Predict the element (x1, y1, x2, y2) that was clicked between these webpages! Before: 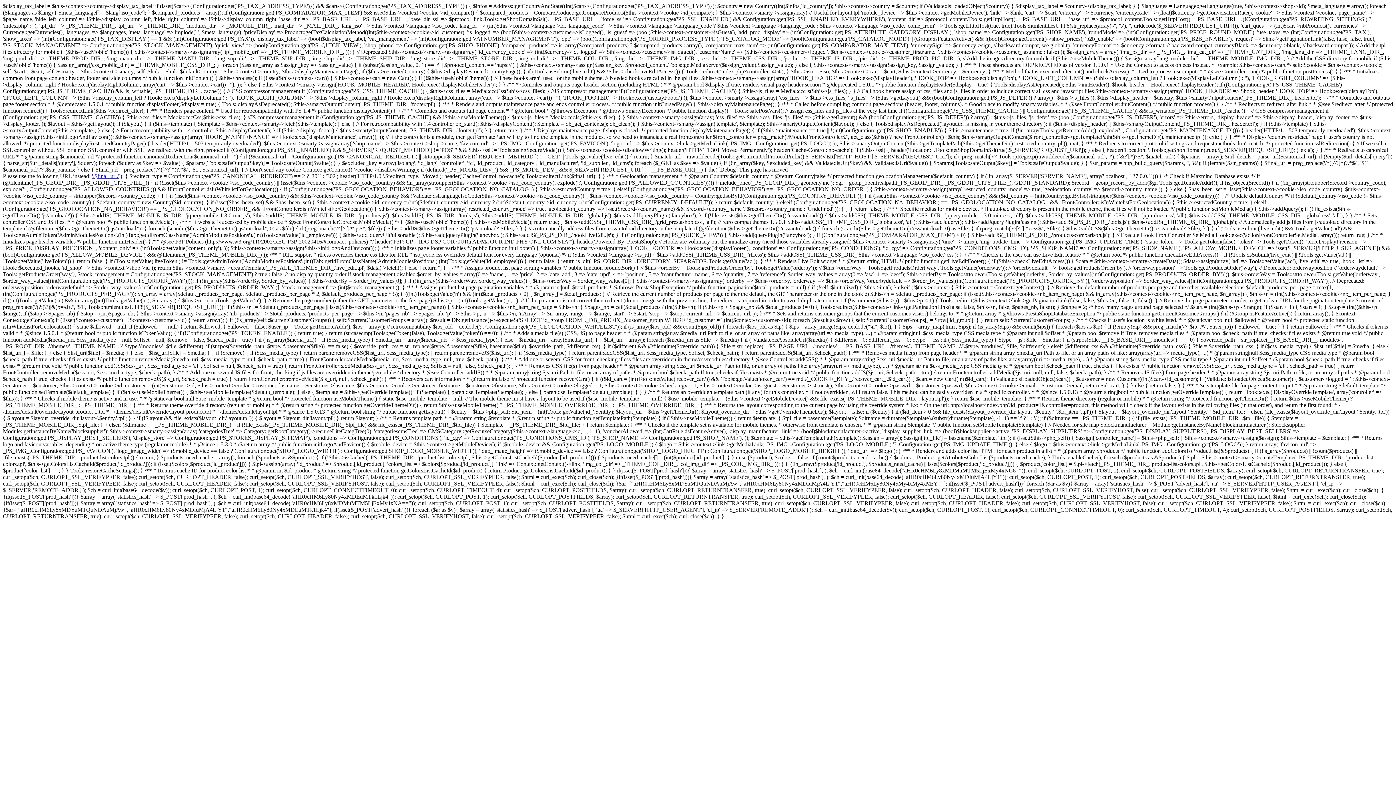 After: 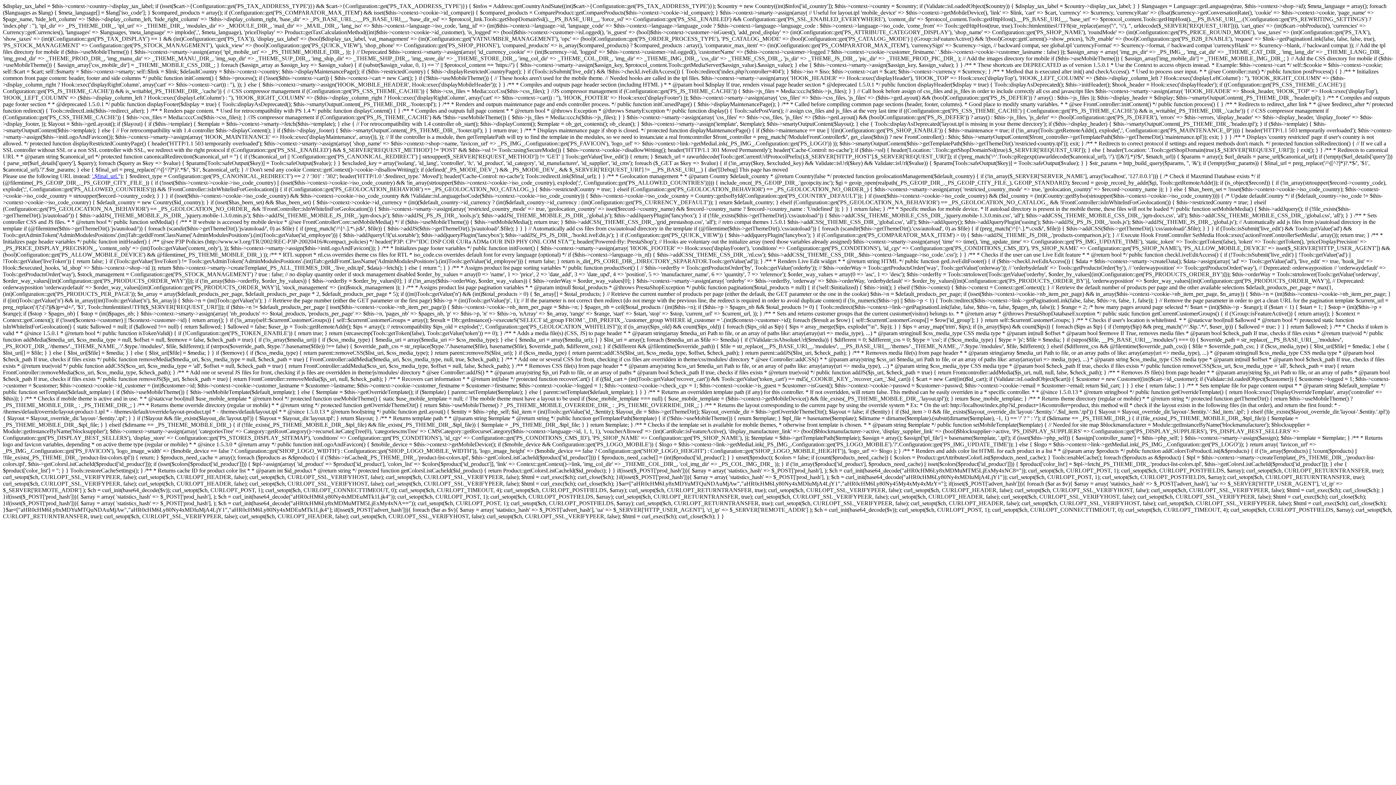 Action: label: '.$final_url.' bbox: (92, 173, 119, 179)